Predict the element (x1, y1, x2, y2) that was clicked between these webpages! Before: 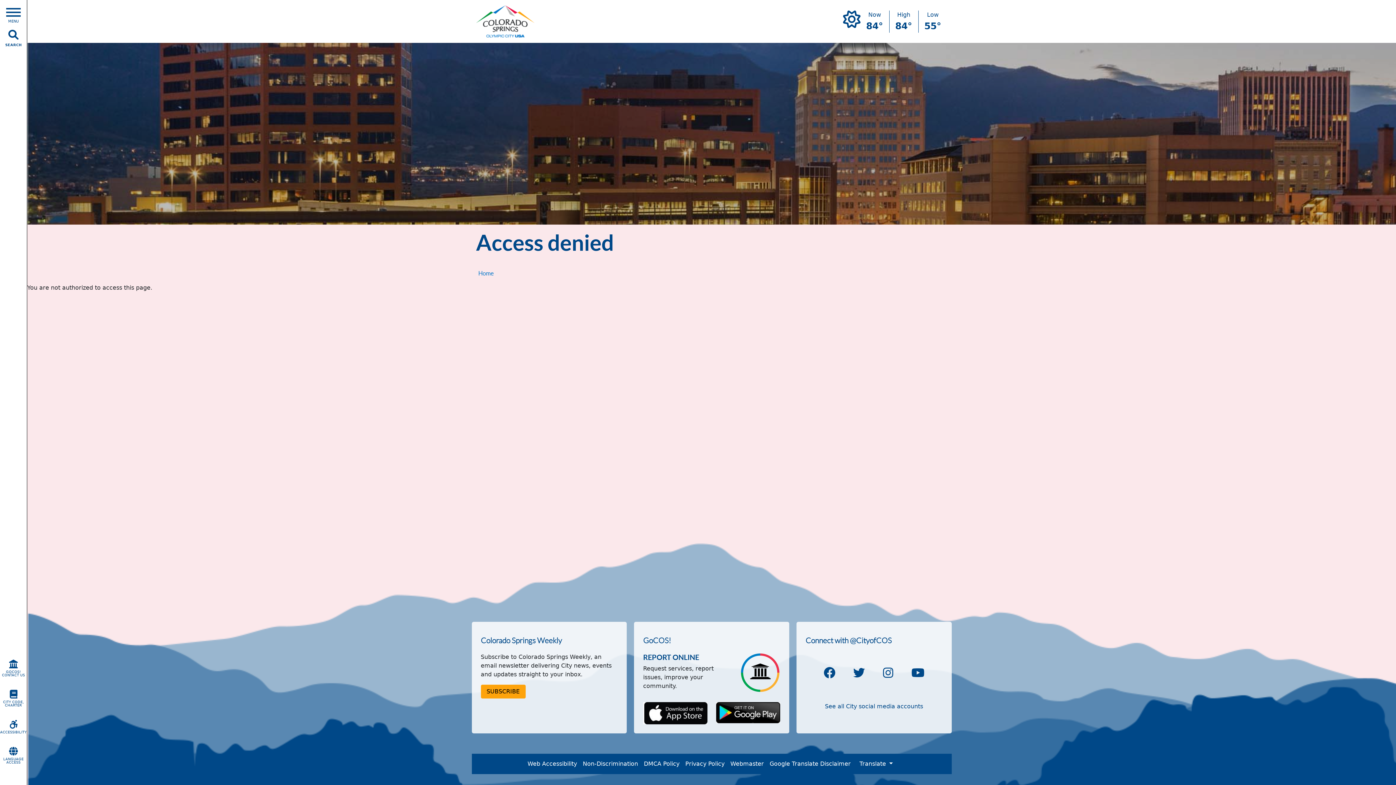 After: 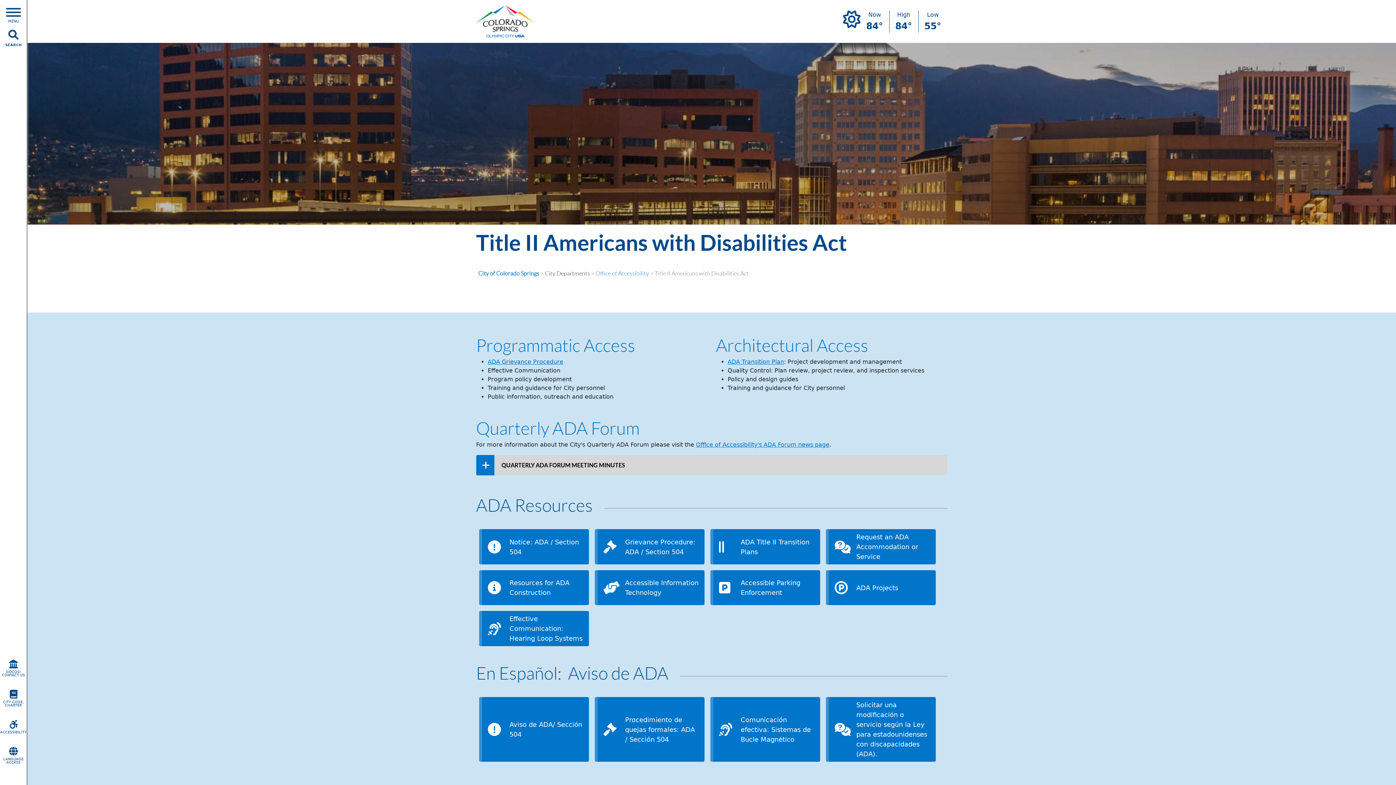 Action: bbox: (0, 717, 26, 737) label: ACCESSIBILITY